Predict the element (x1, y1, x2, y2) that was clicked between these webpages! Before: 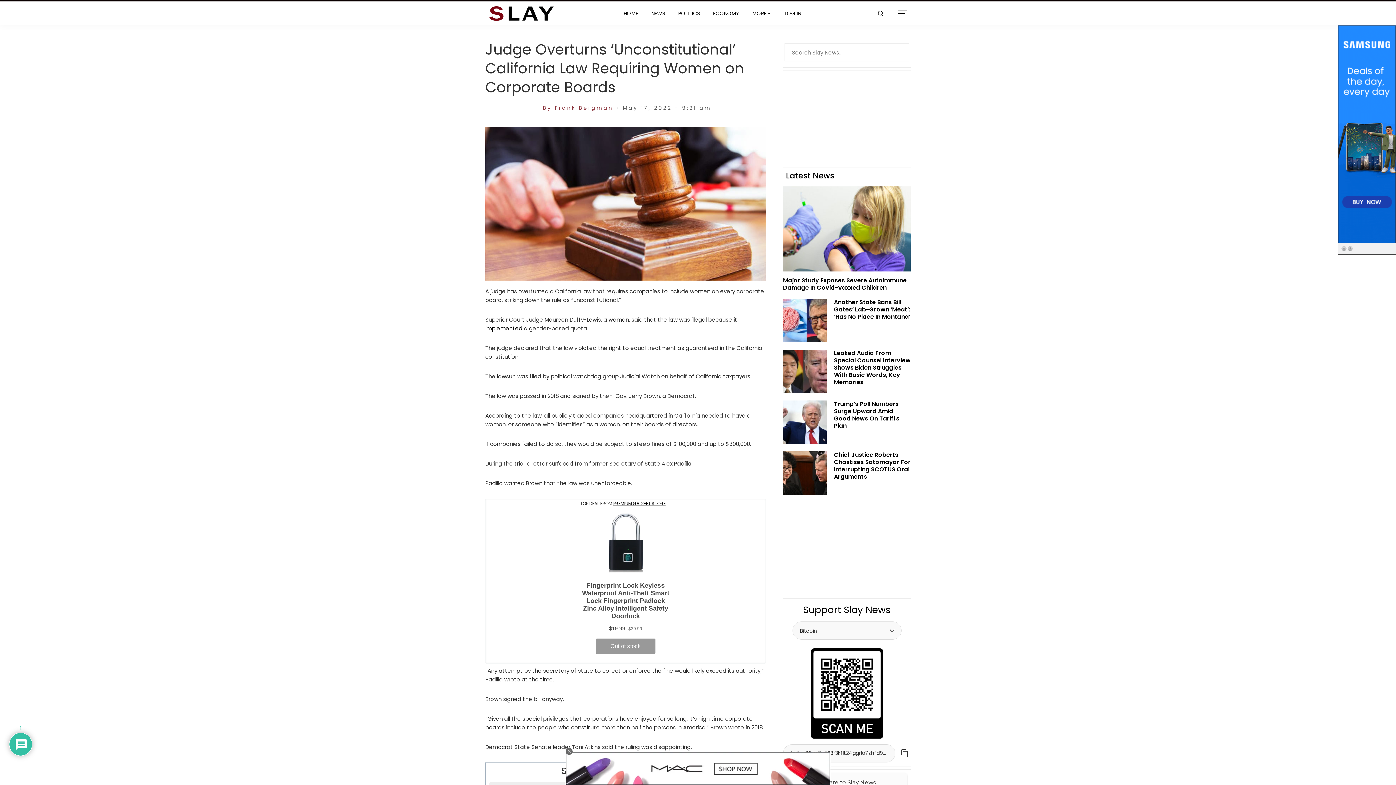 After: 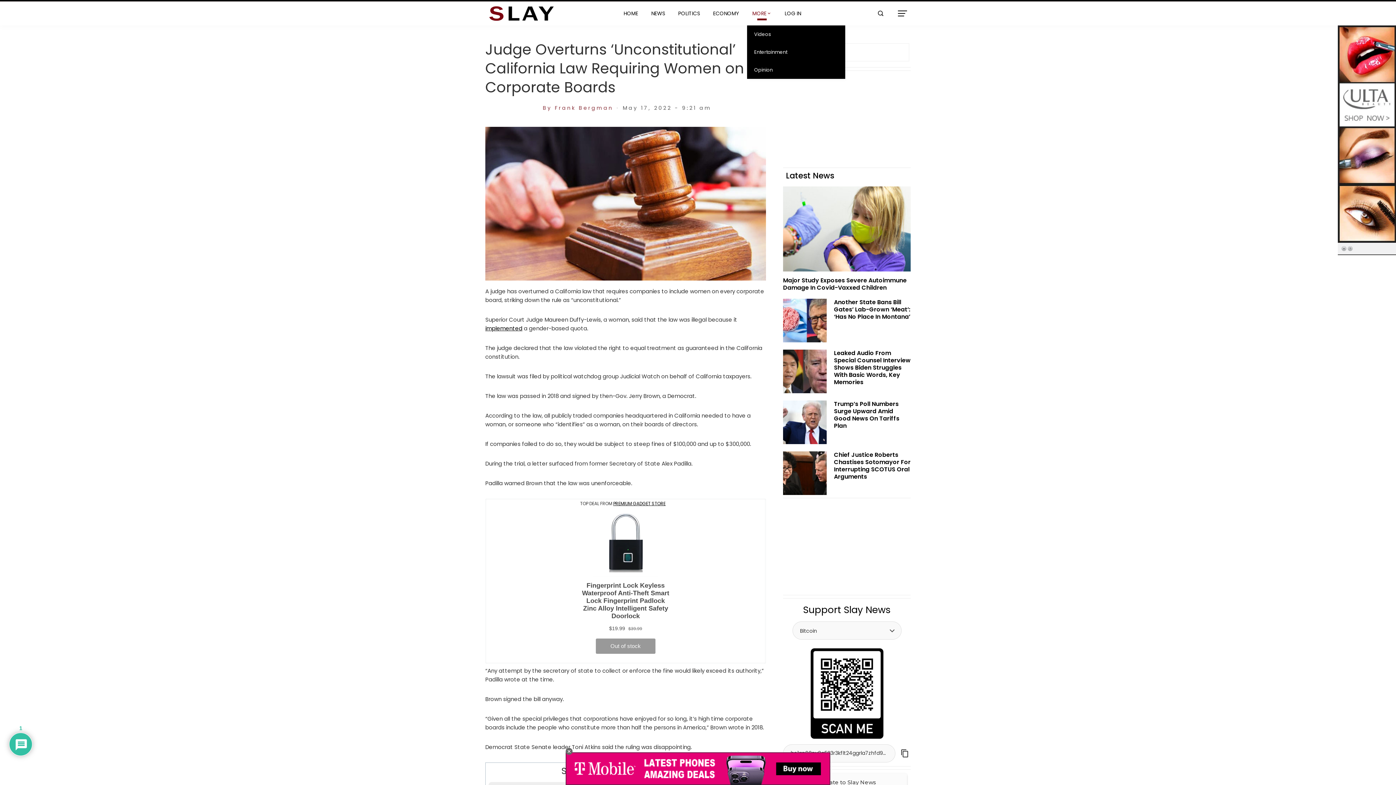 Action: bbox: (747, 5, 777, 21) label: MORE